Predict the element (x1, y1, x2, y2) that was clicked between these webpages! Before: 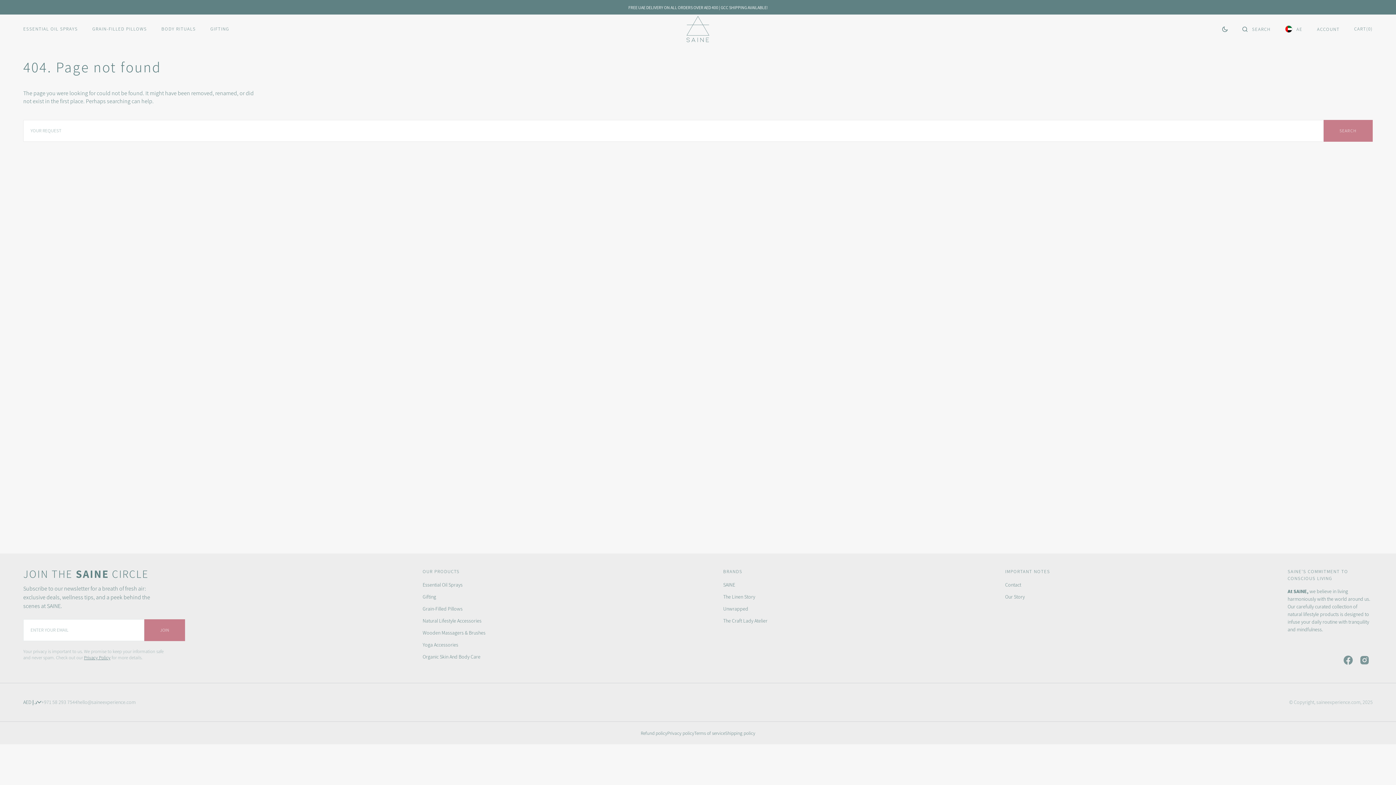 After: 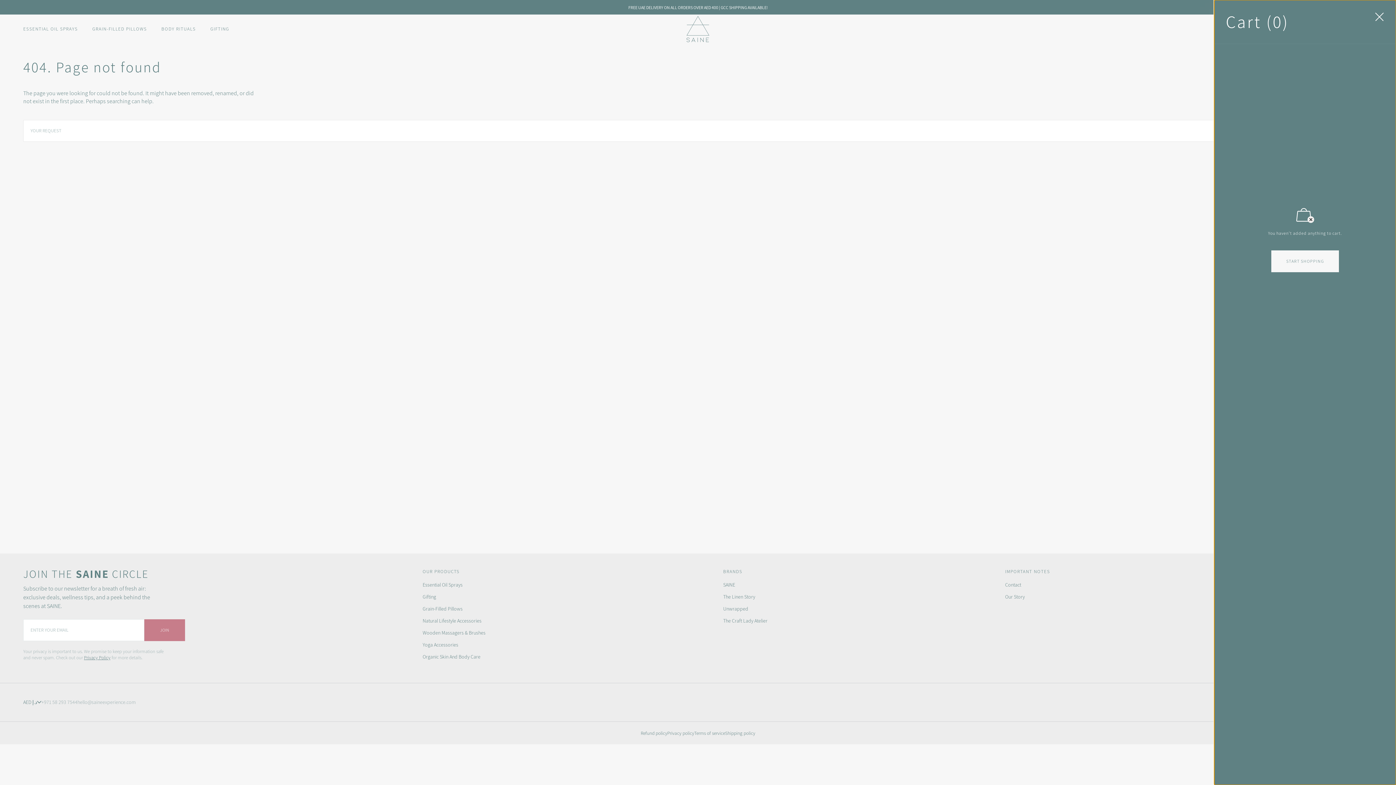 Action: label: Open cart bbox: (1347, 21, 1373, 37)